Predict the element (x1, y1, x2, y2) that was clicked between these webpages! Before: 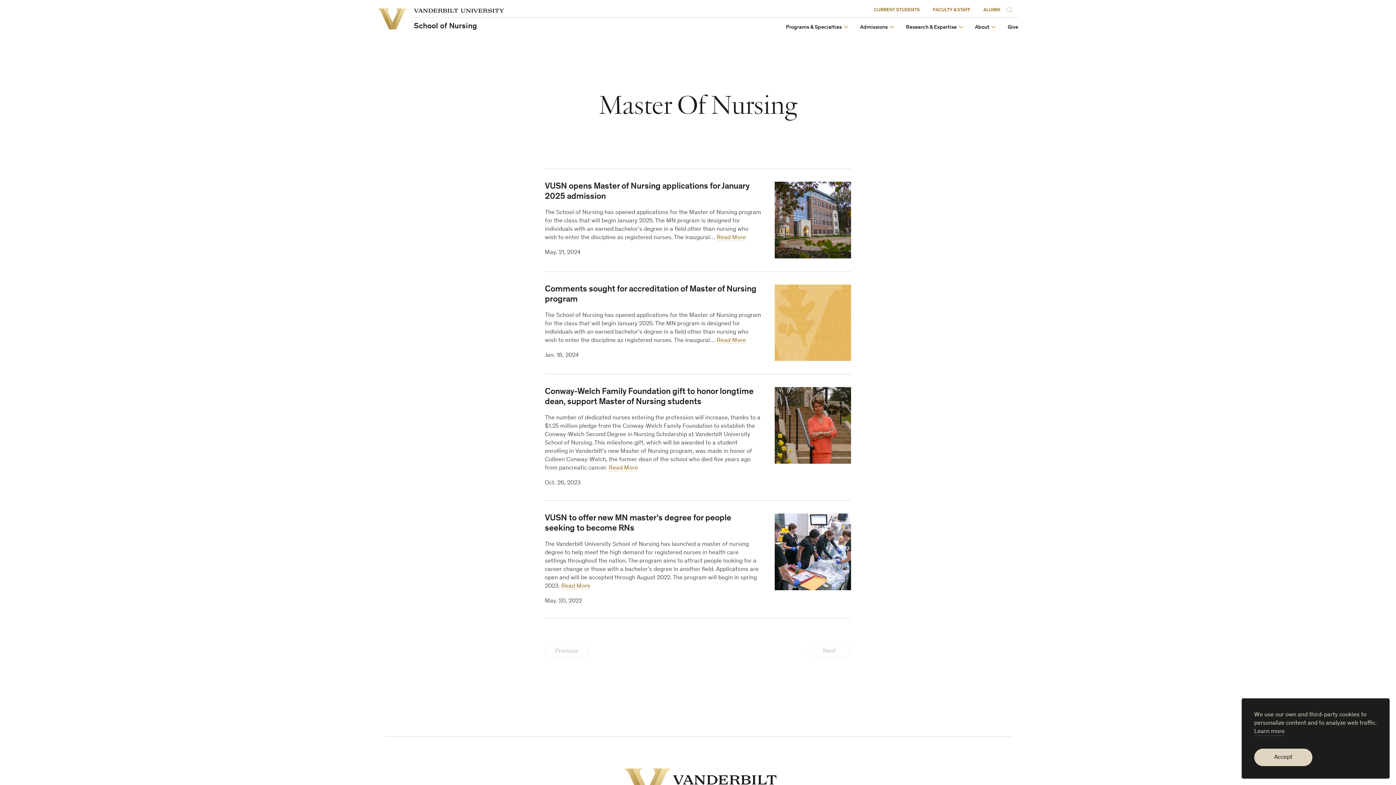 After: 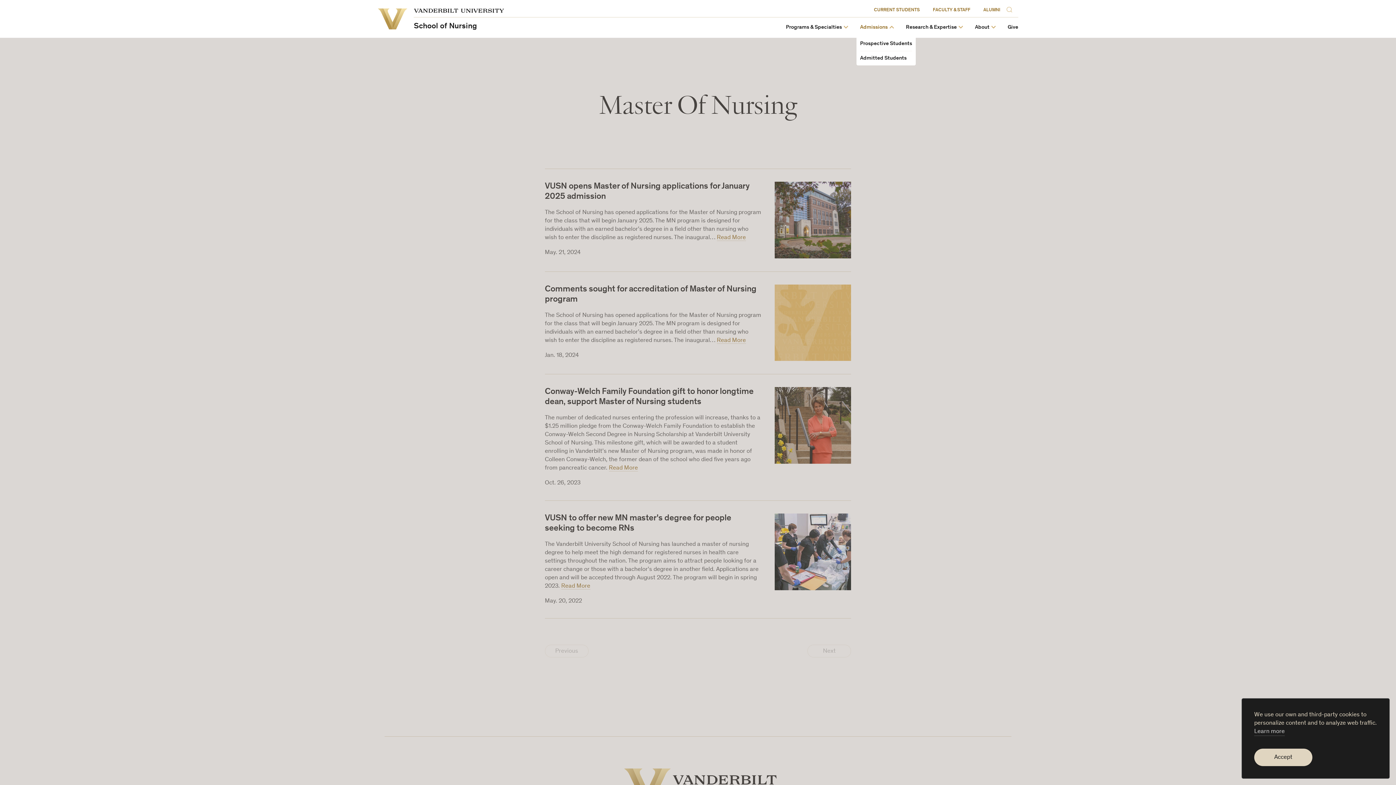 Action: bbox: (860, 24, 887, 30) label: Admissions